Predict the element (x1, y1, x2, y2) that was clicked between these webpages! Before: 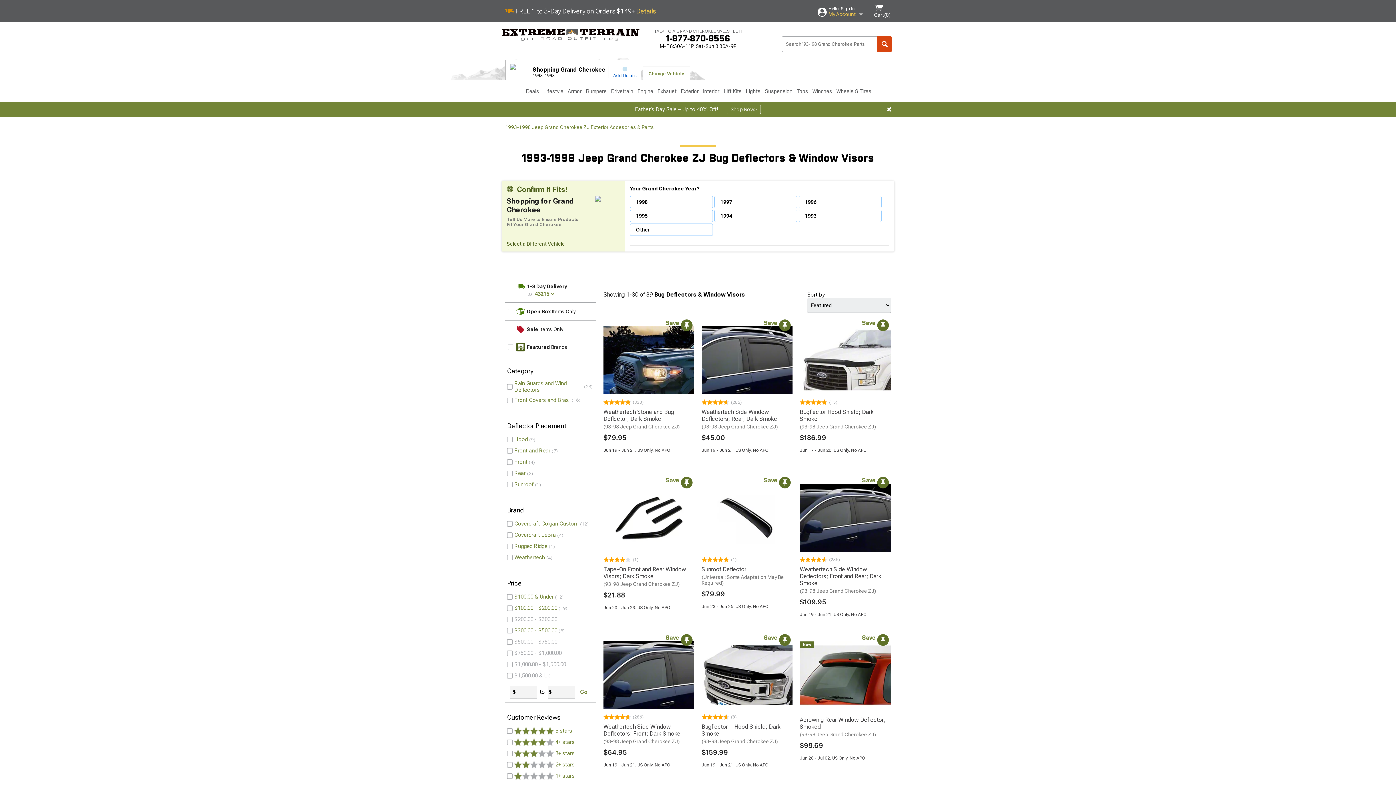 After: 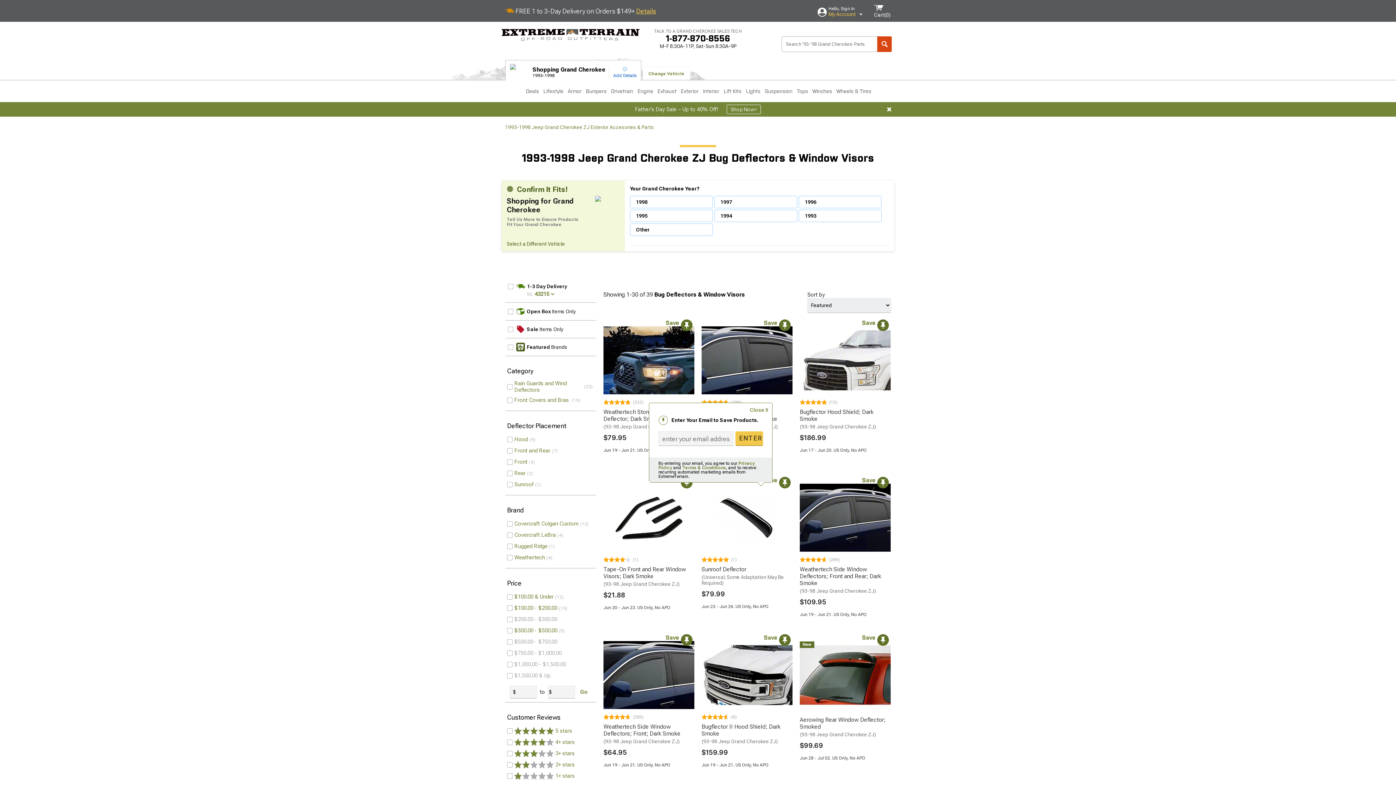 Action: label: Save bbox: (758, 476, 790, 489)